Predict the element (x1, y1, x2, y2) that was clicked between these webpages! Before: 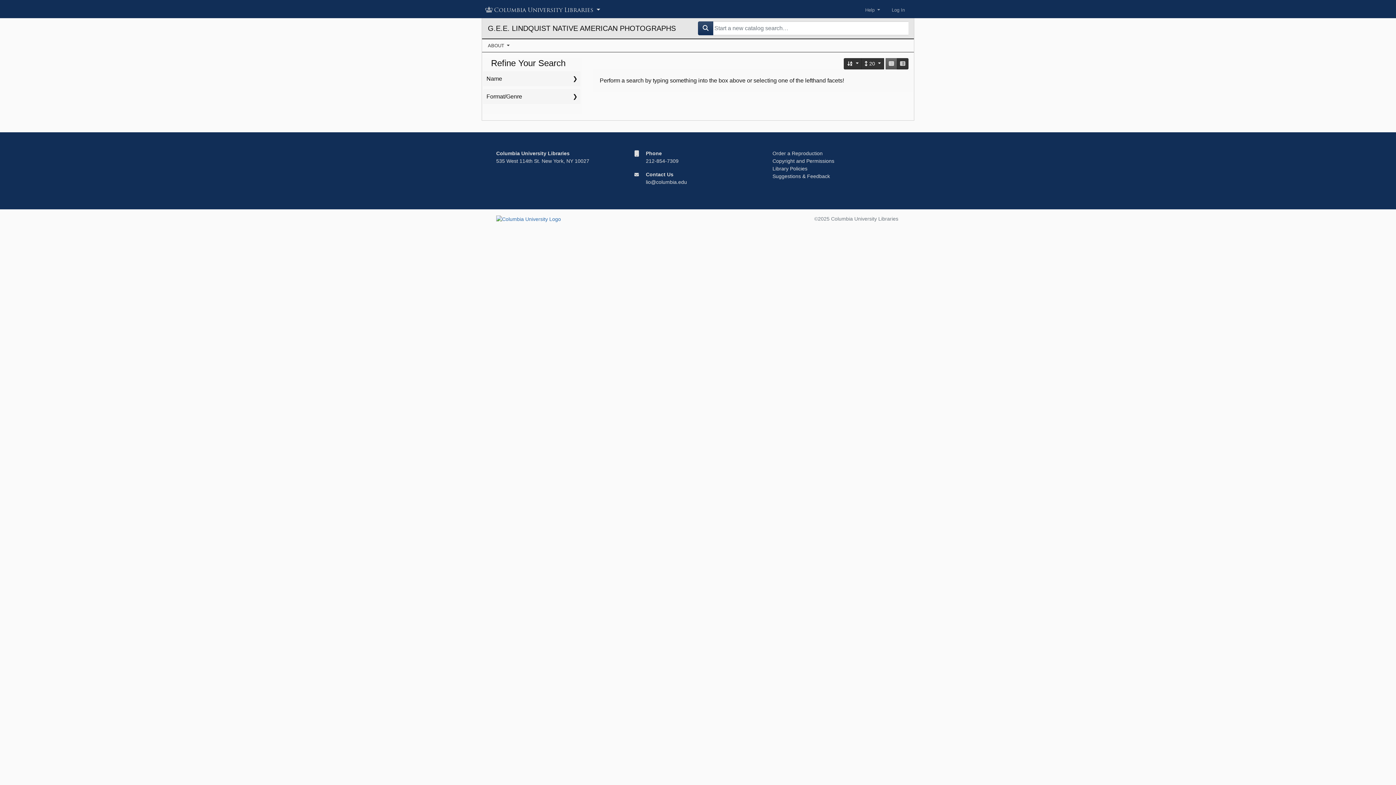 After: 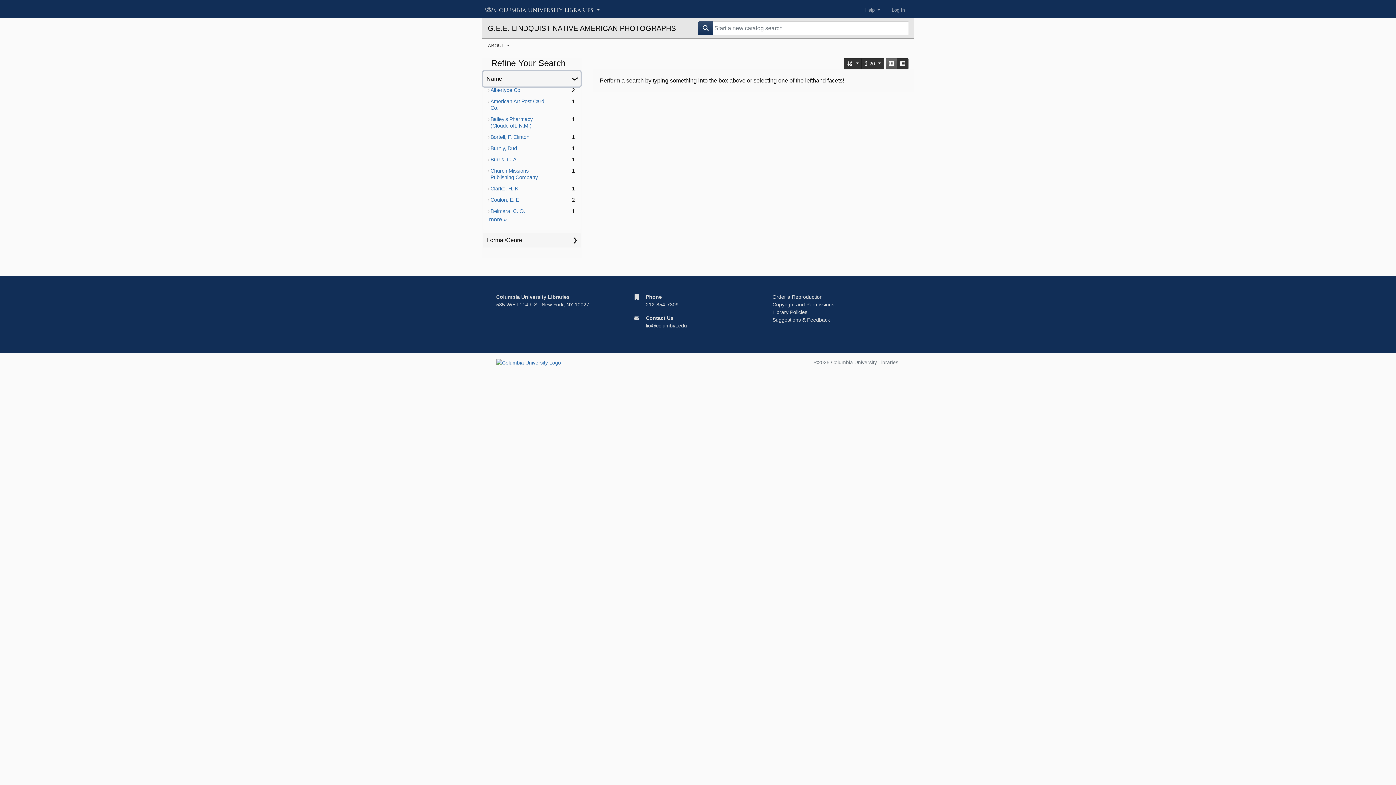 Action: label: Name bbox: (483, 71, 580, 86)